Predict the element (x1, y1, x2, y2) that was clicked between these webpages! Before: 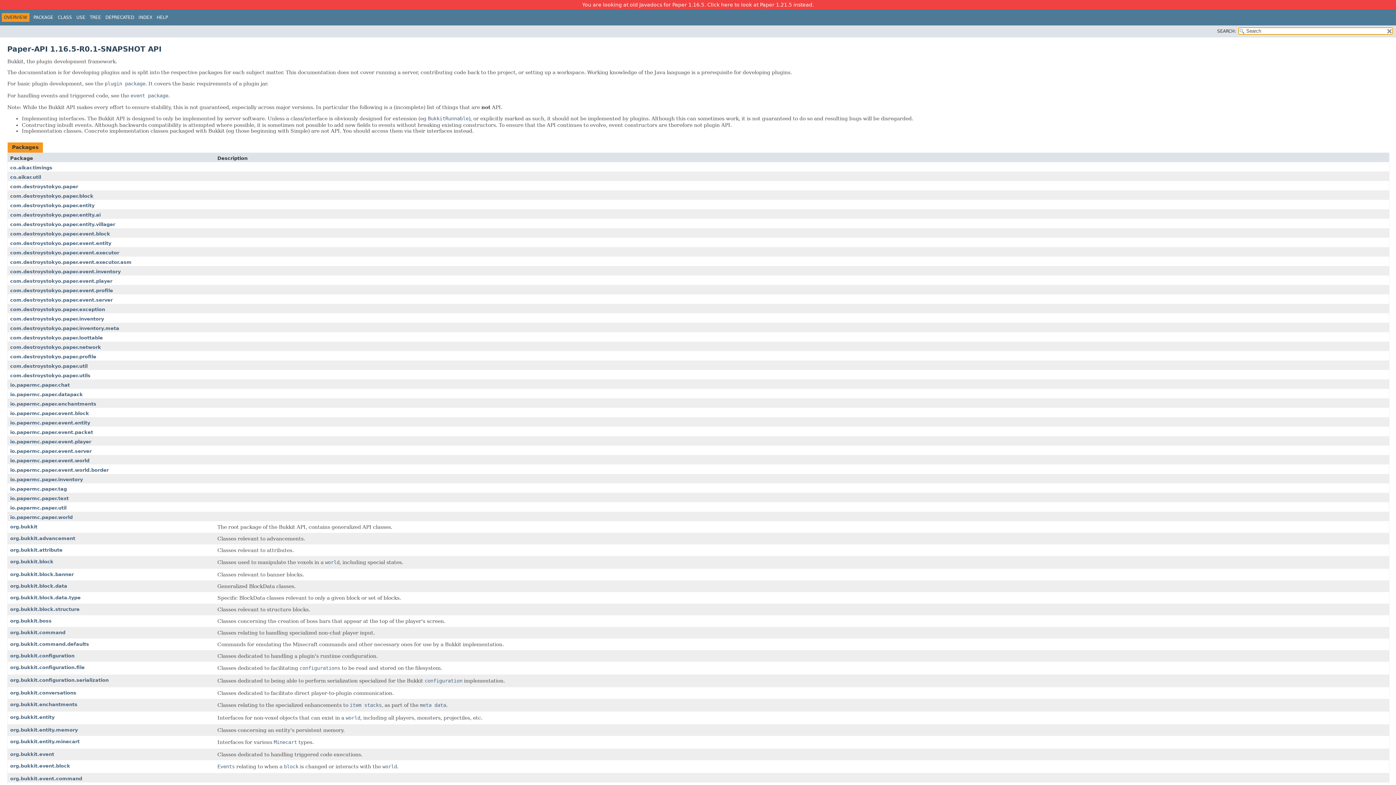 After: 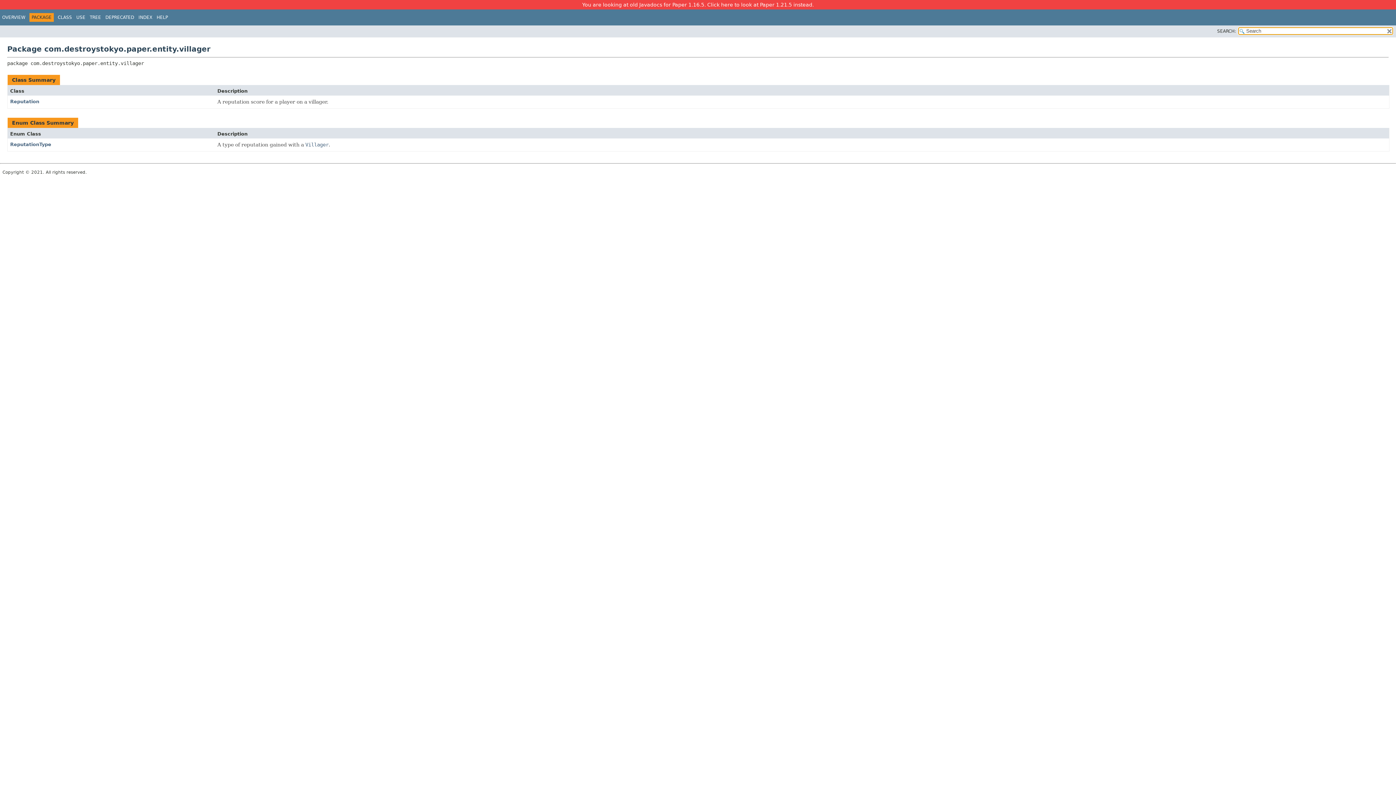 Action: bbox: (10, 221, 115, 227) label: com.destroystokyo.paper.entity.villager